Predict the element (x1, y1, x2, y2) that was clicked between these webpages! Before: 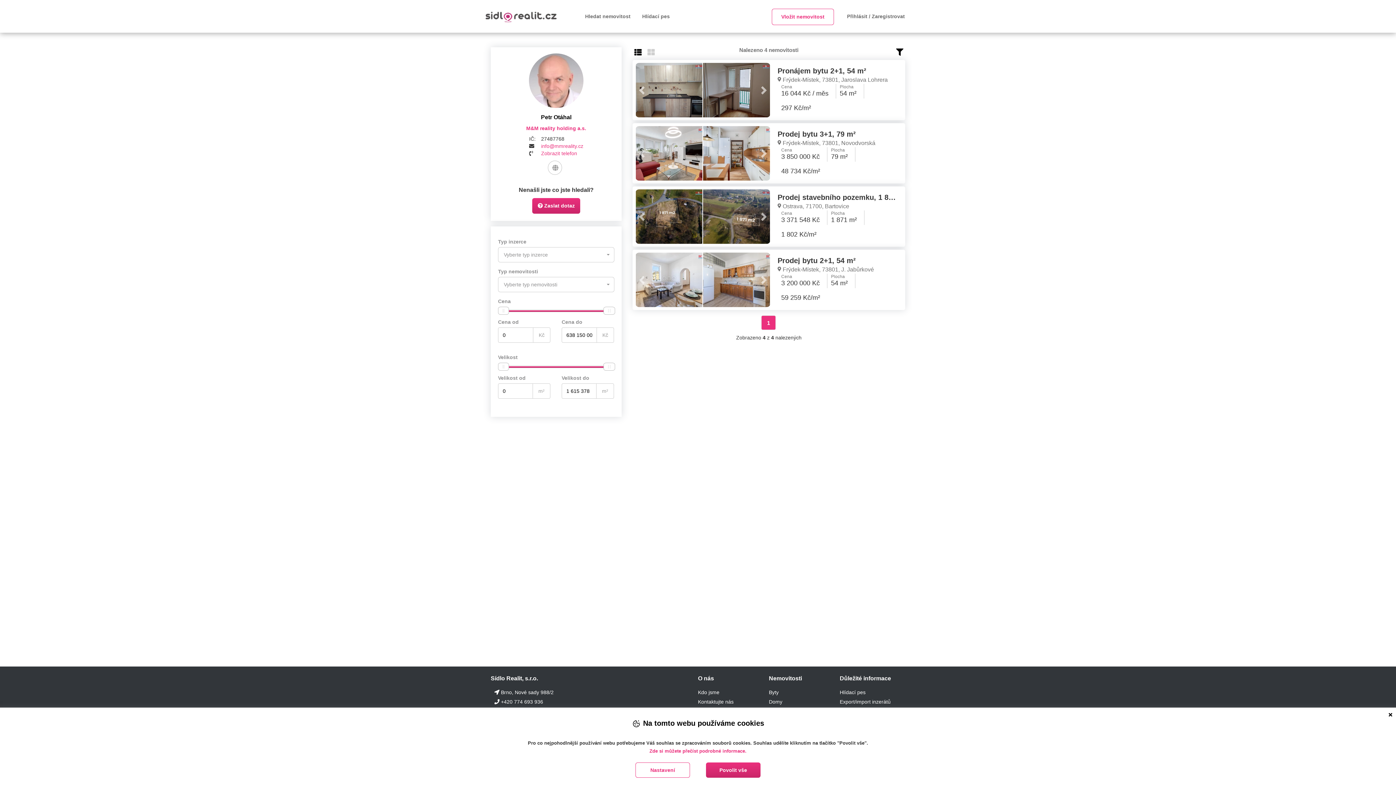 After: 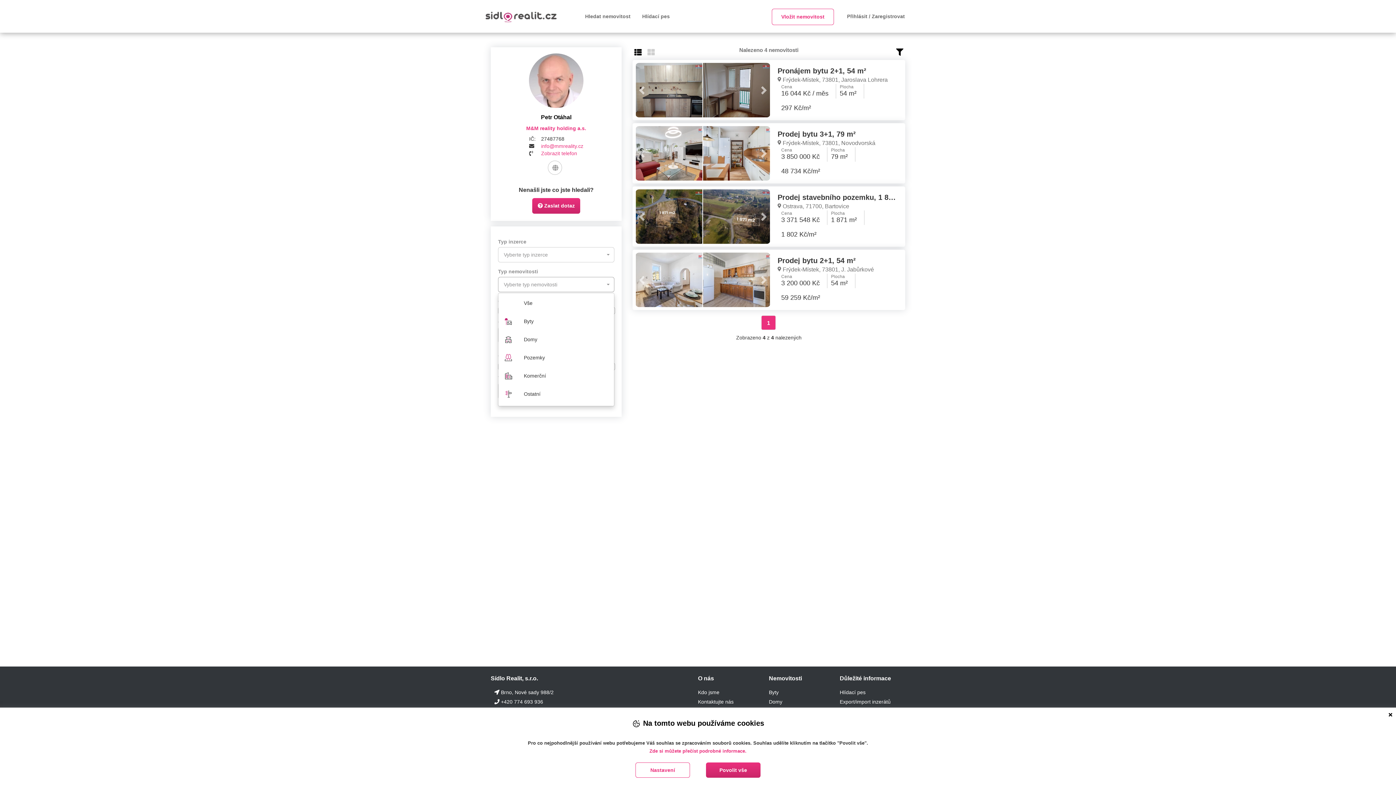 Action: bbox: (498, 277, 614, 292) label: Vyberte typ nemovitosti
 